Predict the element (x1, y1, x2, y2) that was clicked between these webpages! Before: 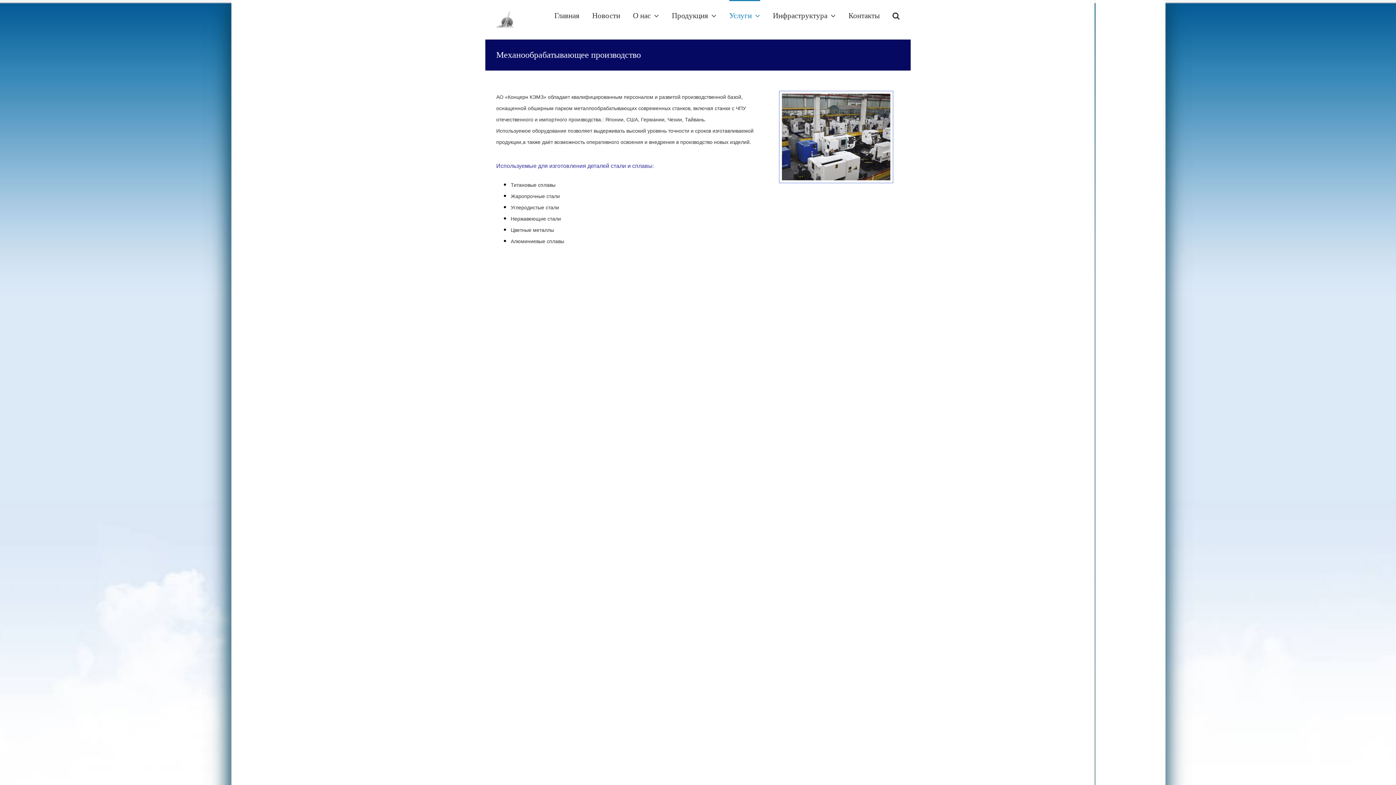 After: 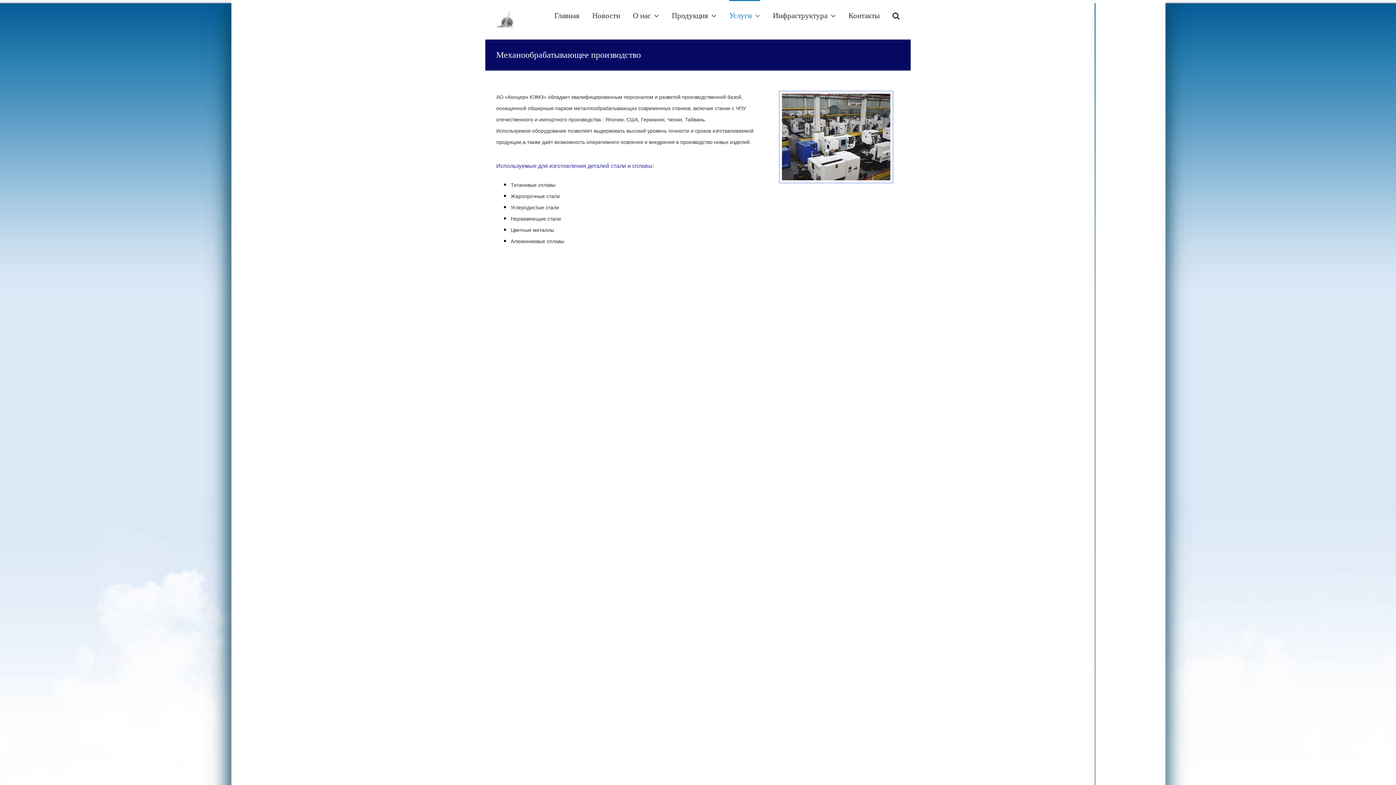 Action: bbox: (779, 90, 893, 183)